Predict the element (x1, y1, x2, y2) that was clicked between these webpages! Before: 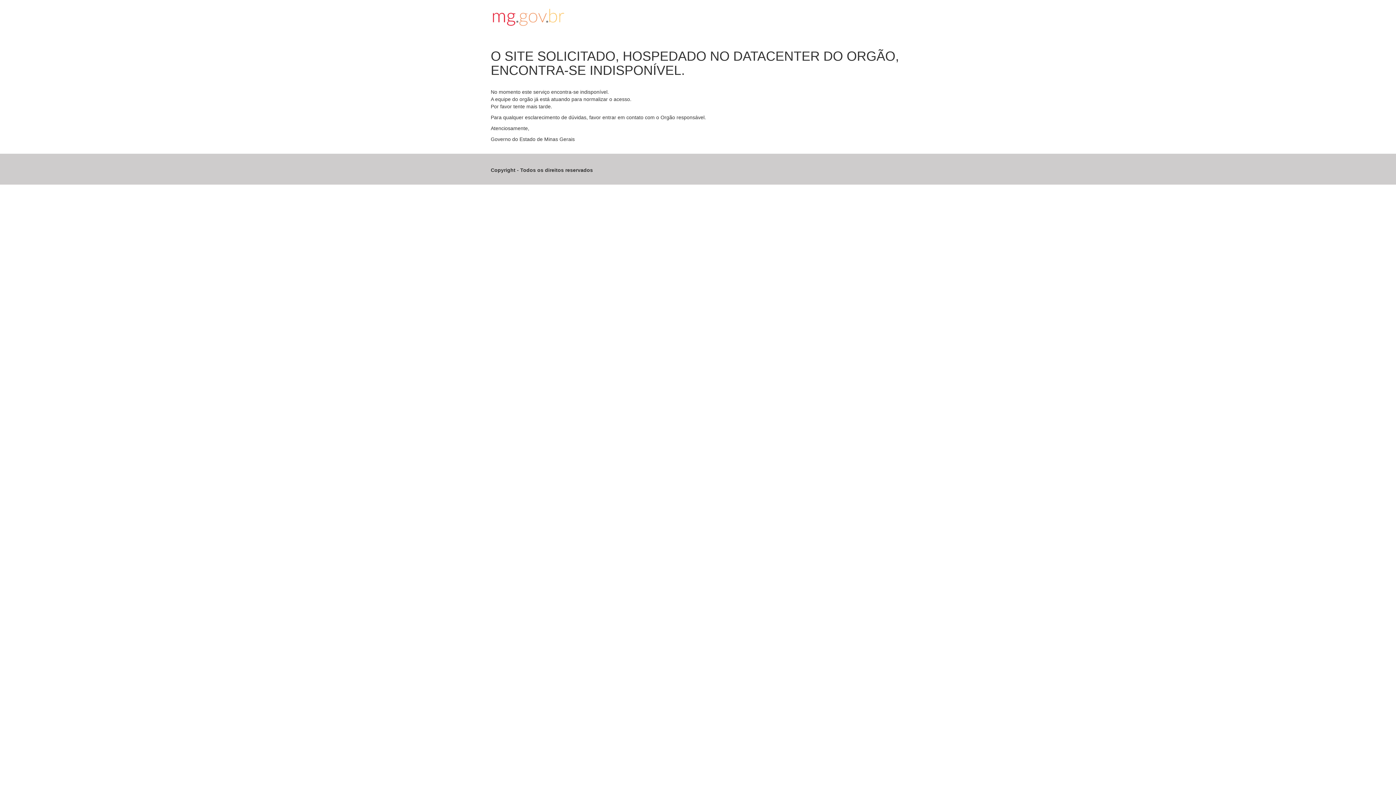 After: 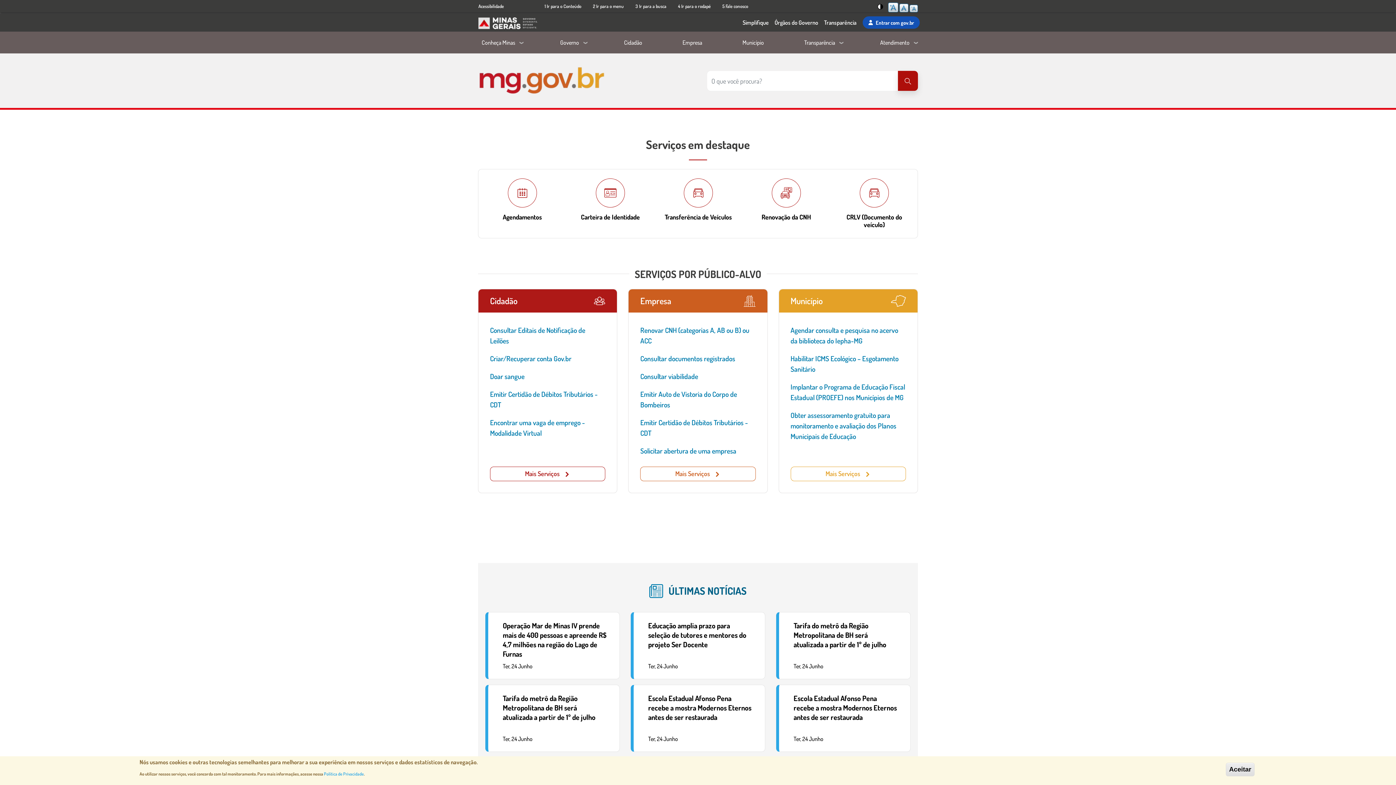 Action: bbox: (490, 7, 905, 27)